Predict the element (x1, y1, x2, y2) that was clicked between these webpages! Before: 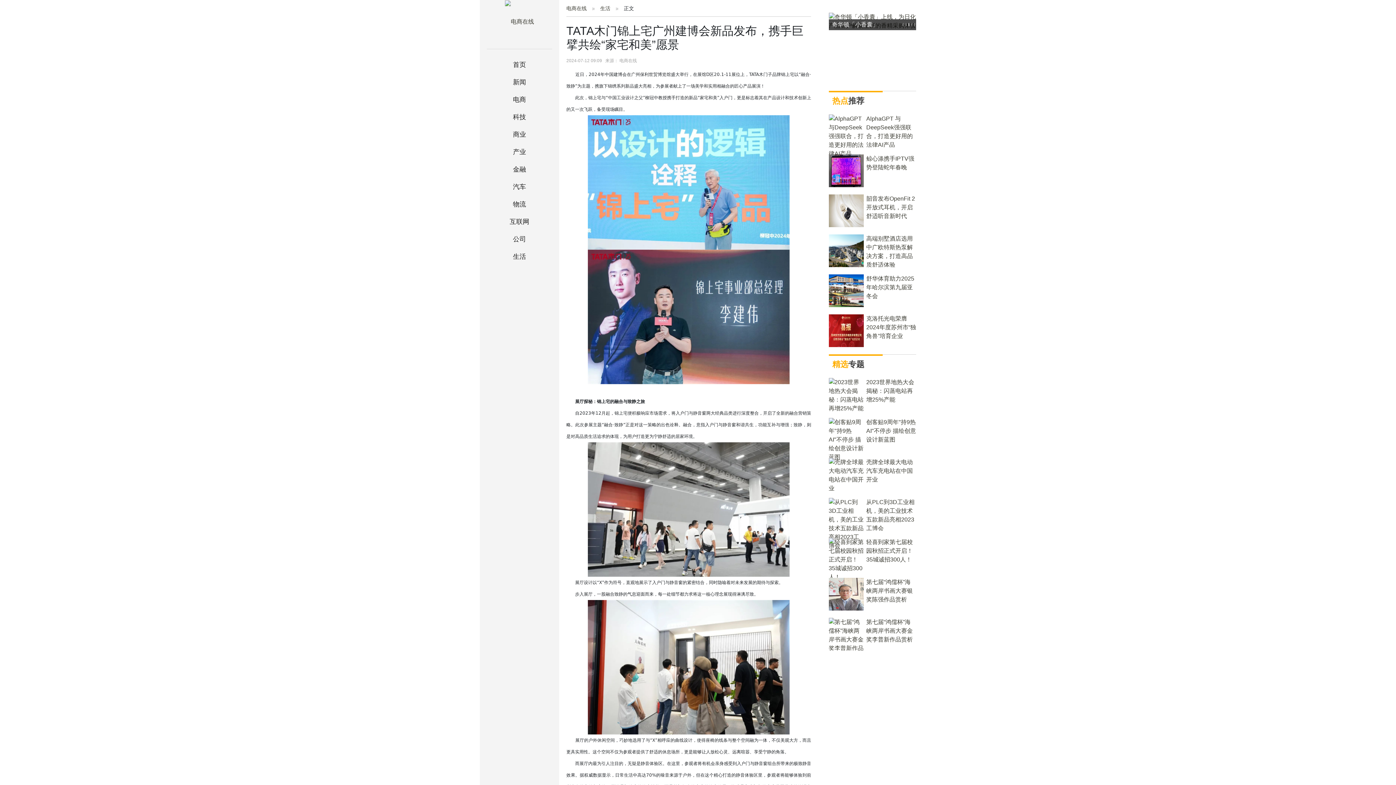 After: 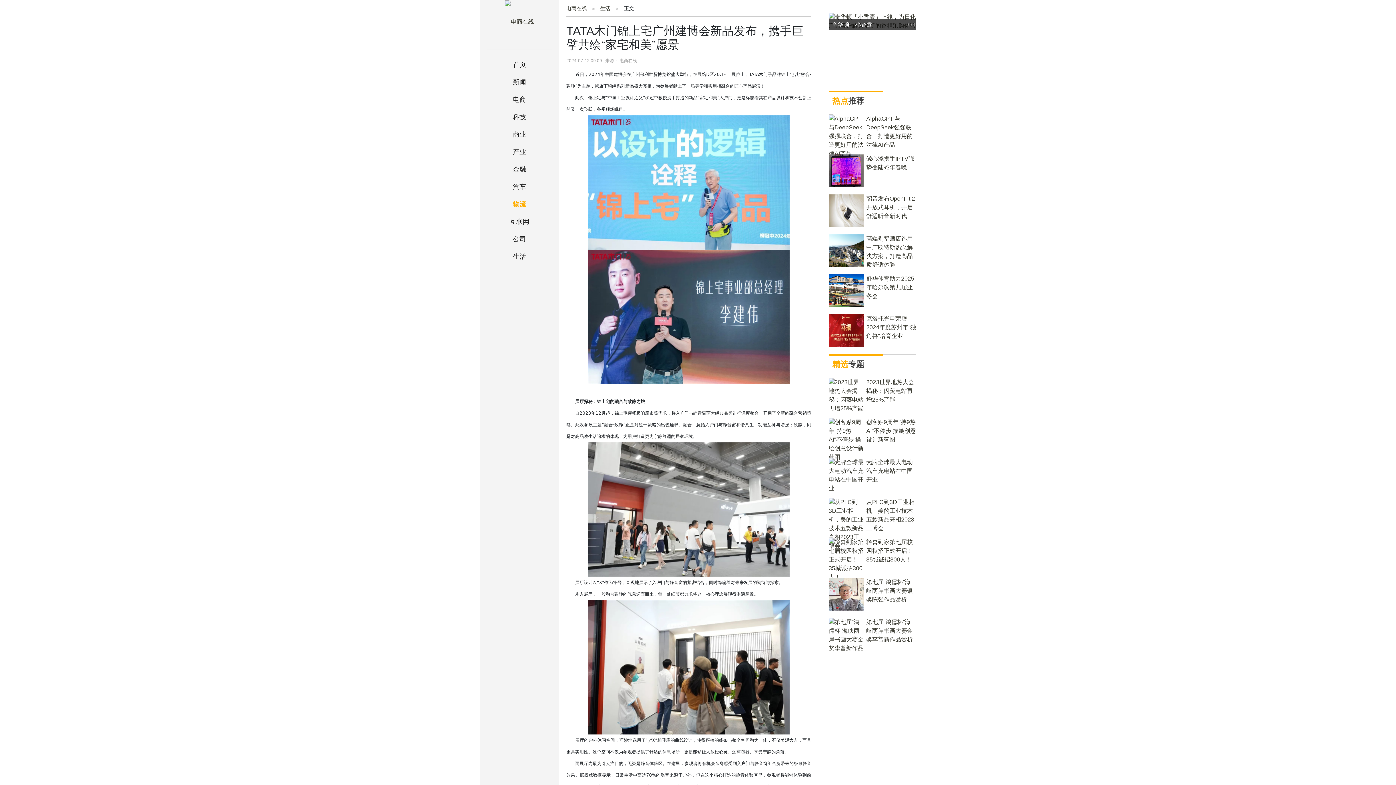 Action: bbox: (513, 200, 526, 208) label: 物流